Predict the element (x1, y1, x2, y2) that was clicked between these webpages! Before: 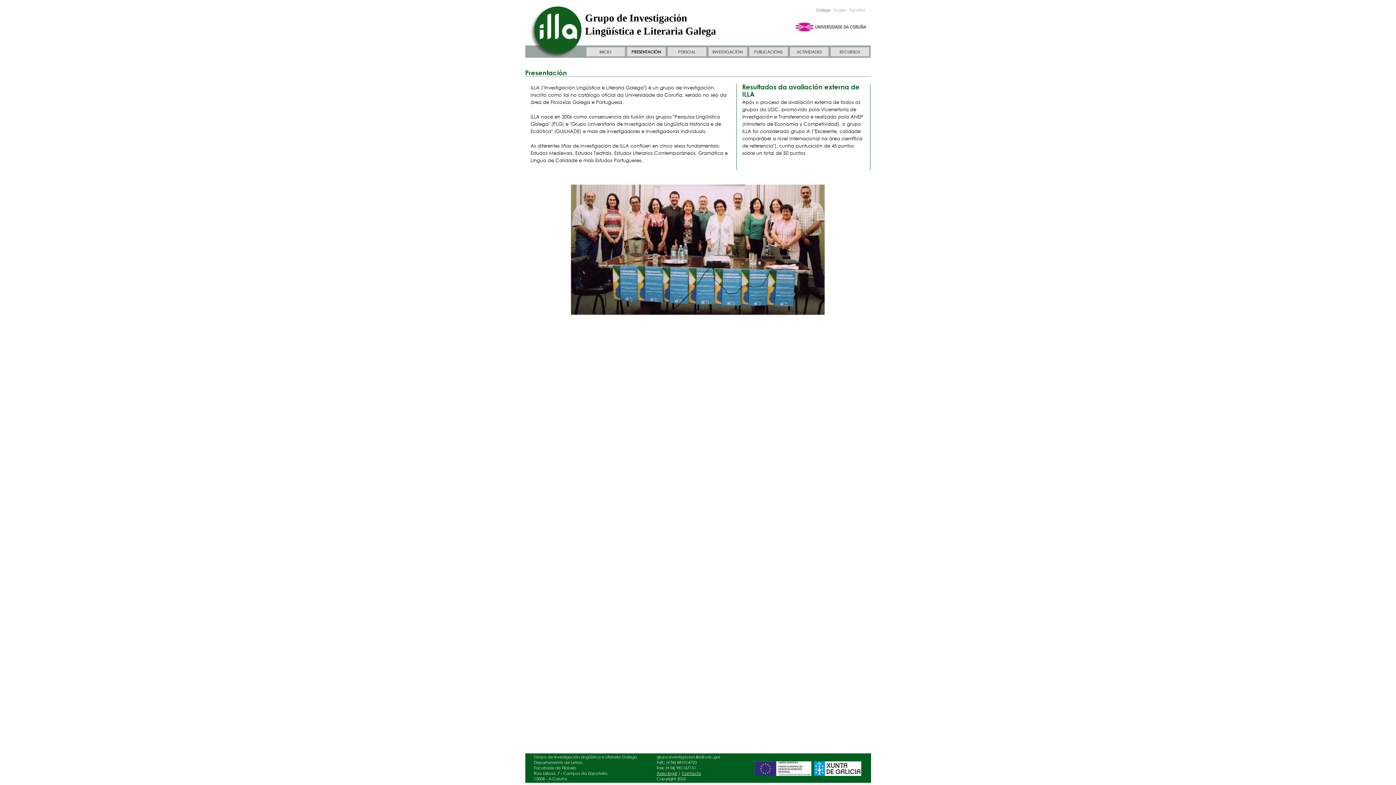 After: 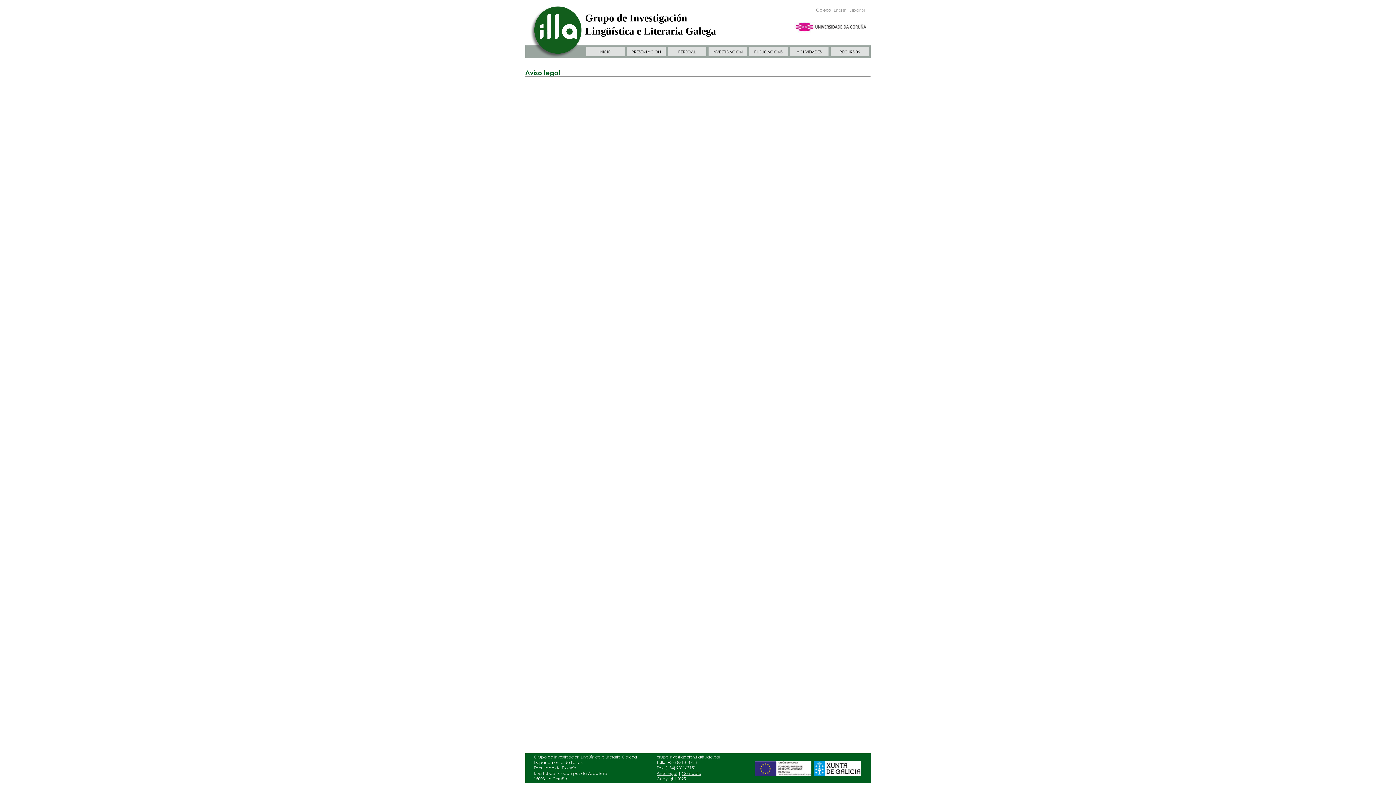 Action: bbox: (656, 771, 677, 776) label: Aviso legal